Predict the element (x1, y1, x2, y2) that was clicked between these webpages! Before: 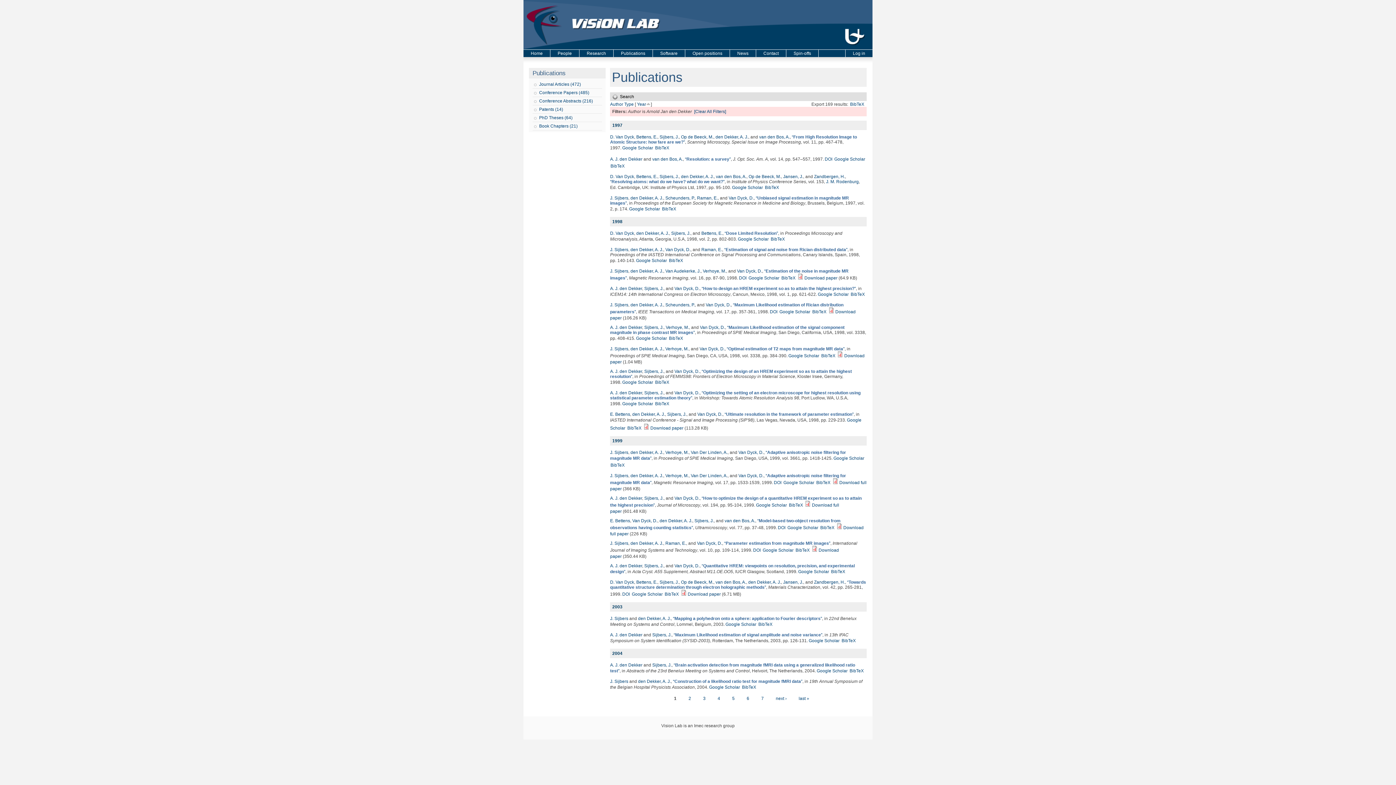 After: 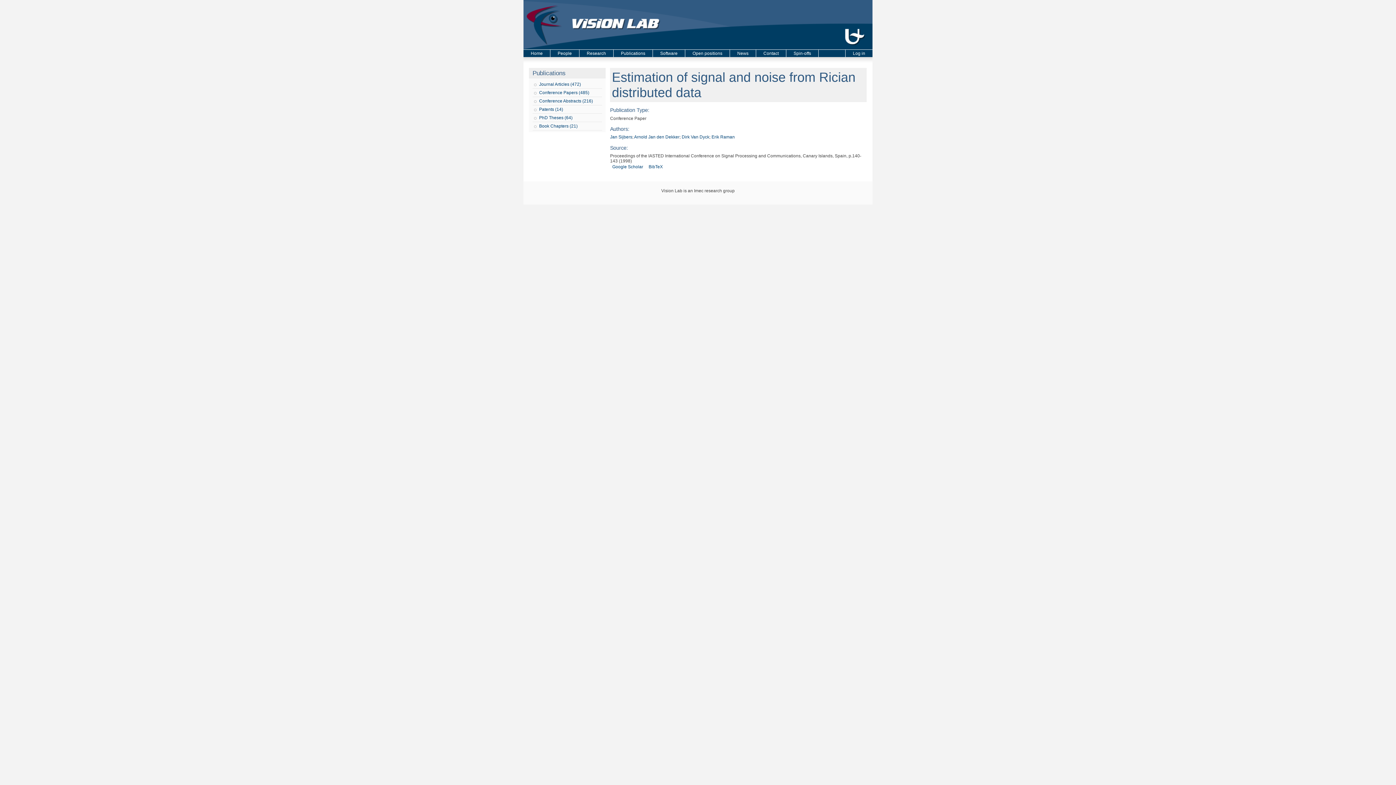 Action: bbox: (724, 247, 847, 252) label: “Estimation of signal and noise from Rician distributed data”